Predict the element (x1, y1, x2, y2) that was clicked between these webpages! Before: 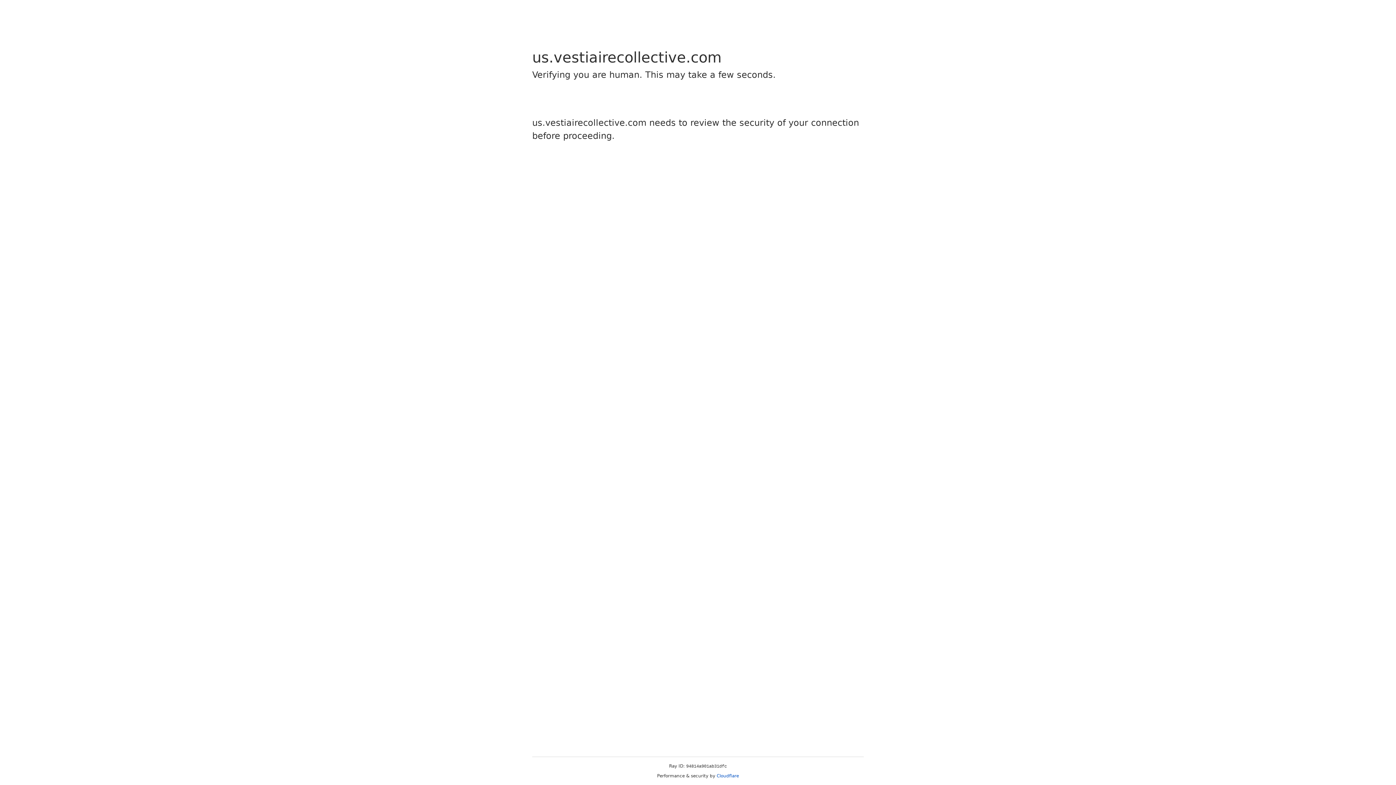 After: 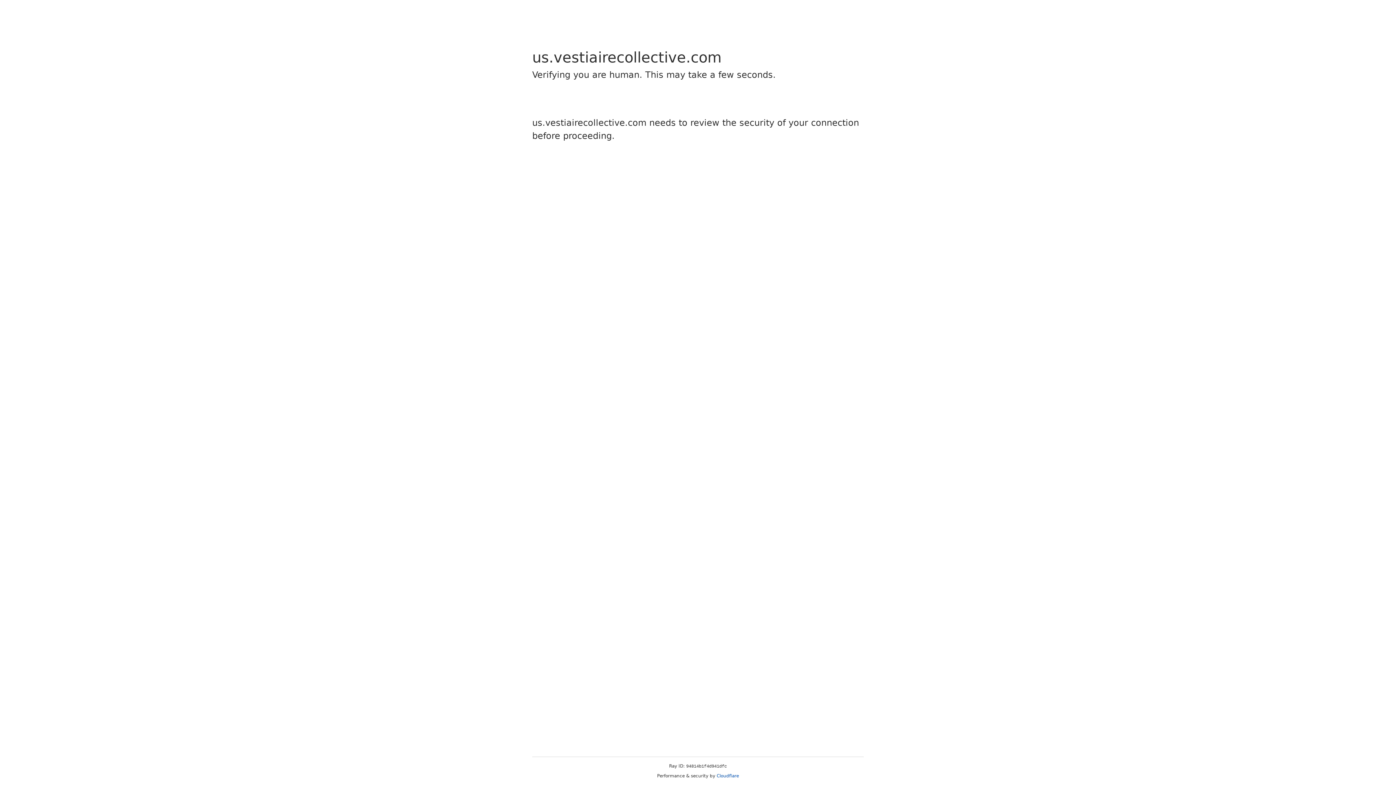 Action: bbox: (716, 773, 739, 778) label: Cloudflare